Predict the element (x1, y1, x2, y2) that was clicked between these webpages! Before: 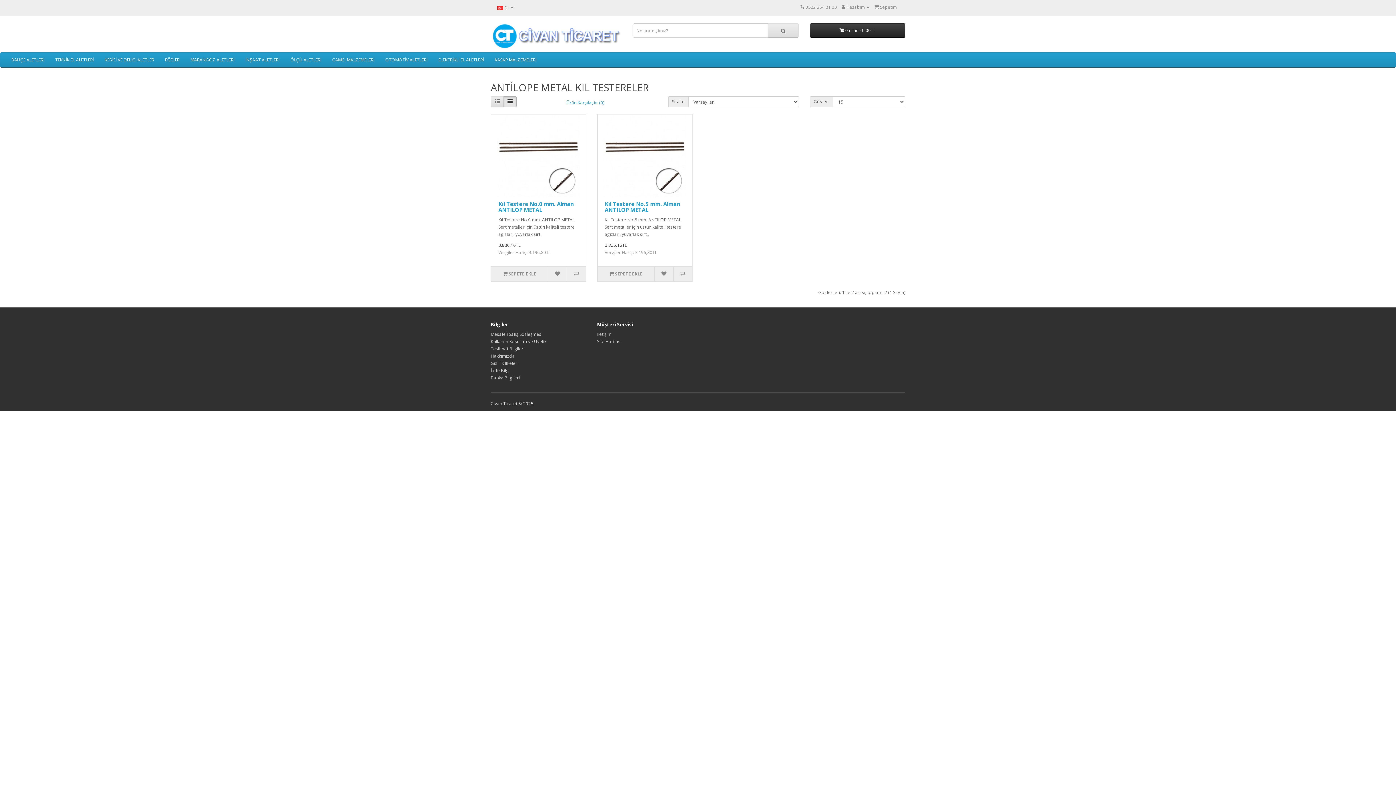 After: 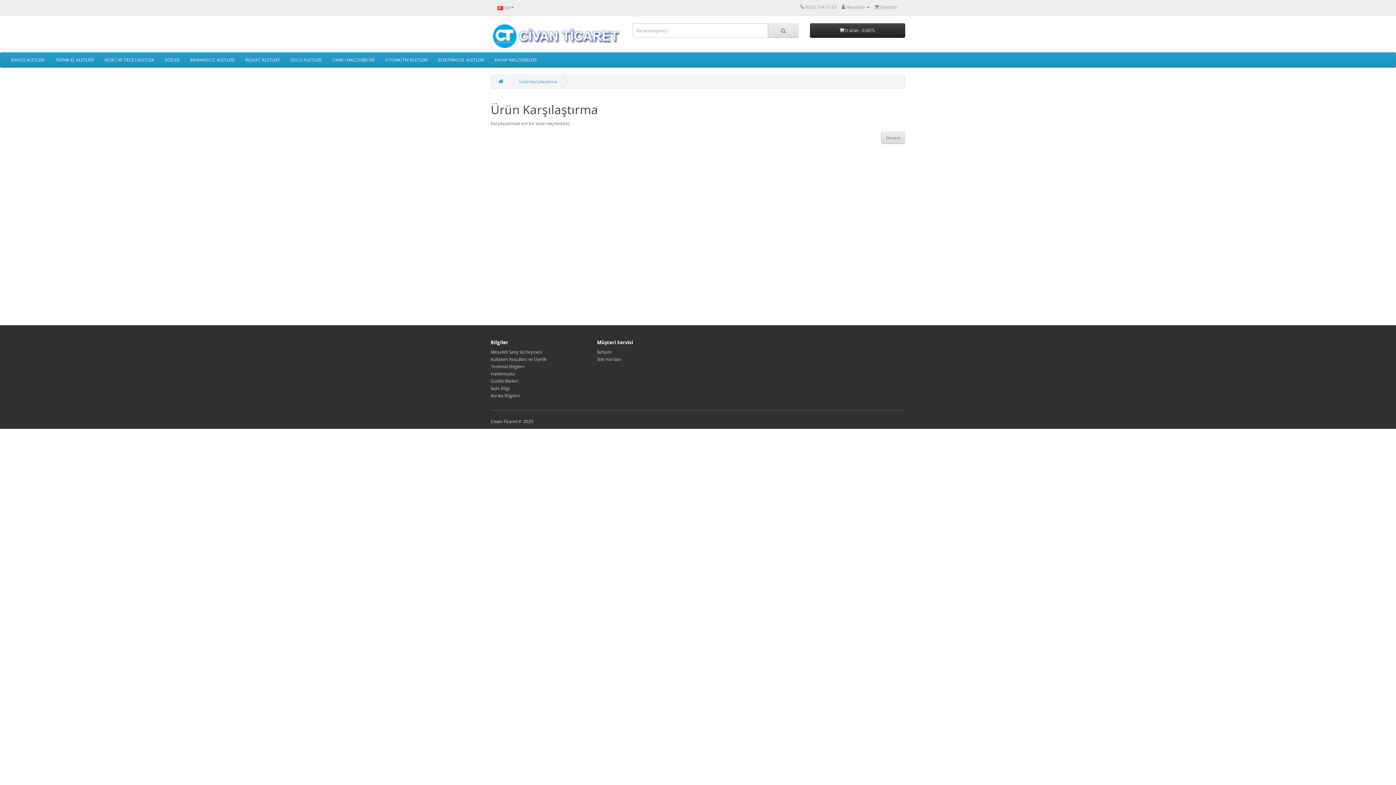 Action: bbox: (561, 96, 609, 108) label: Ürün Karşılaştır (0)